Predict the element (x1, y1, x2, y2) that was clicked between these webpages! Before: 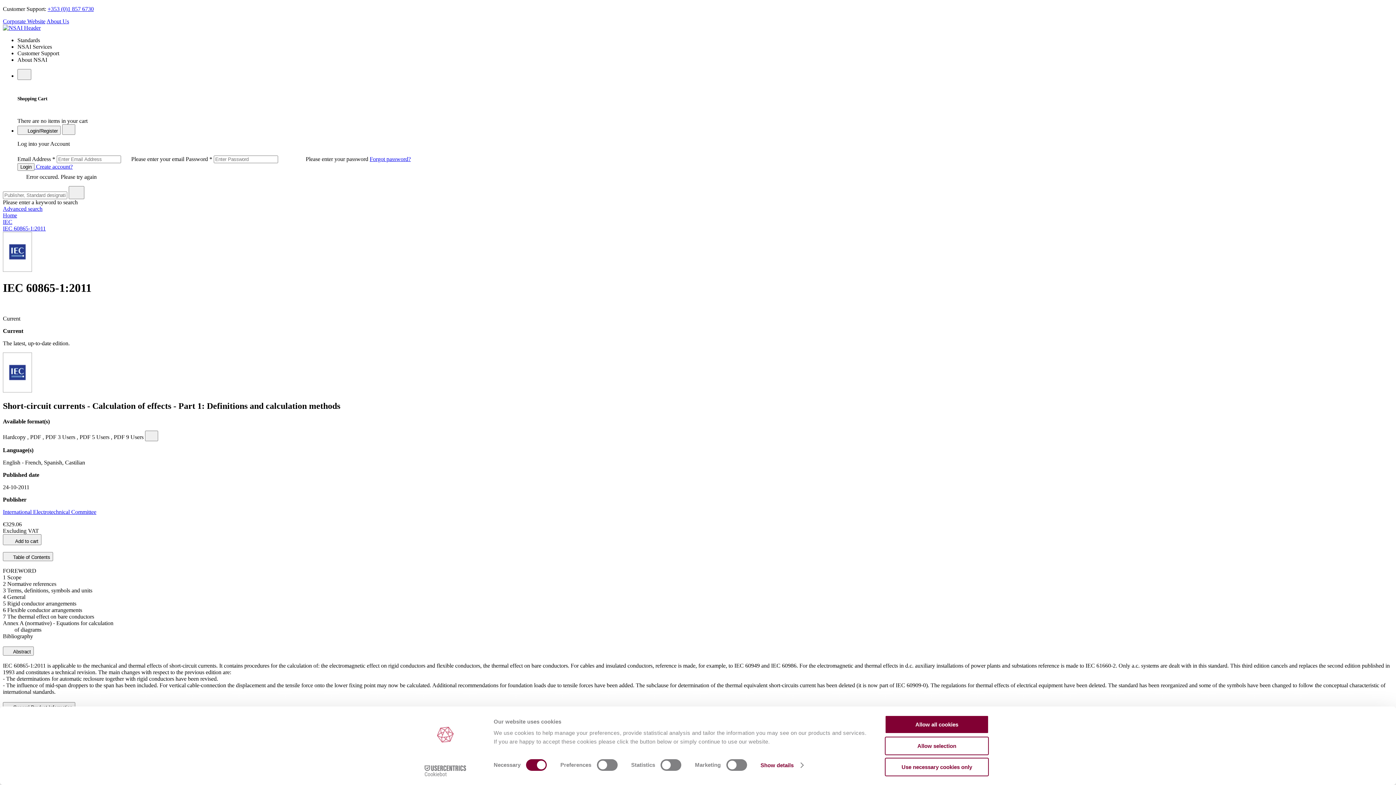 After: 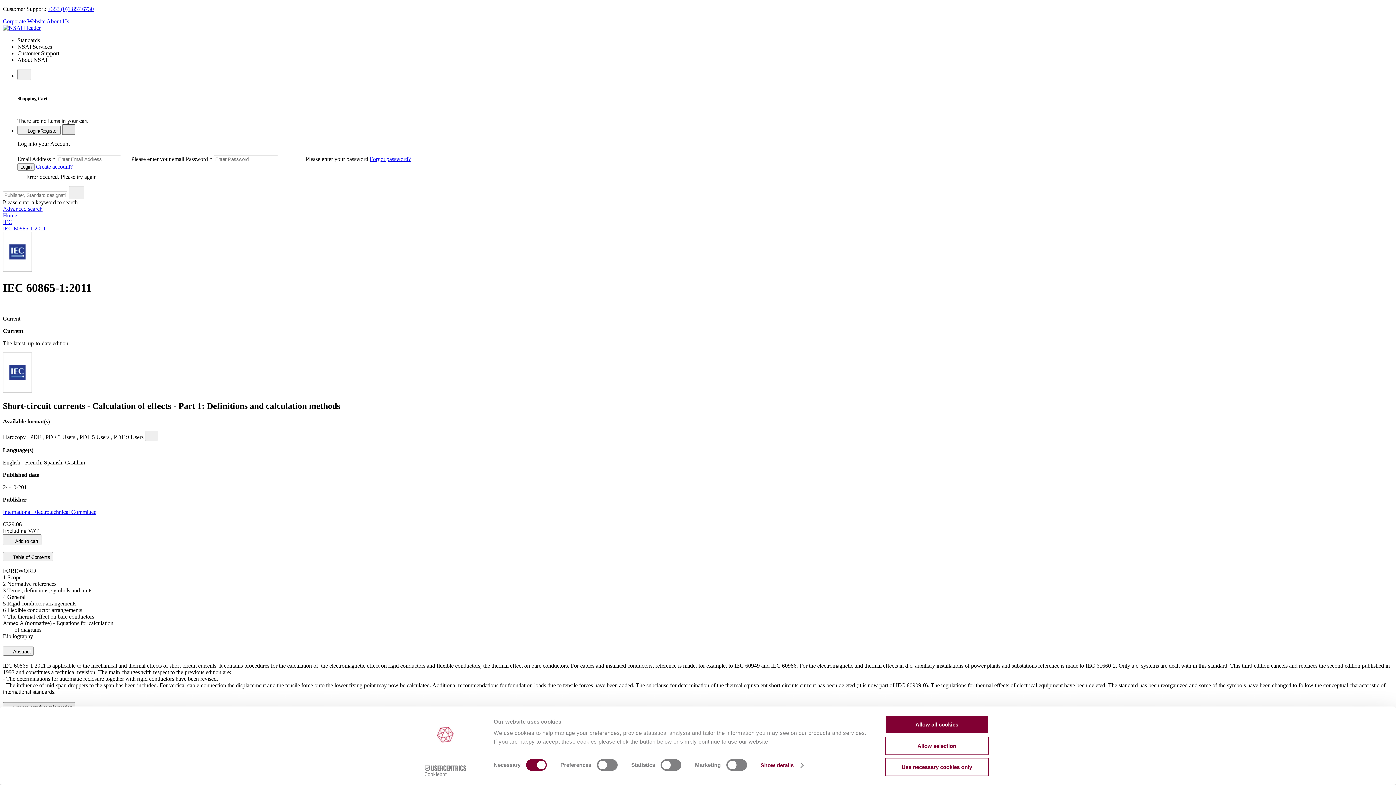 Action: bbox: (62, 124, 75, 135)